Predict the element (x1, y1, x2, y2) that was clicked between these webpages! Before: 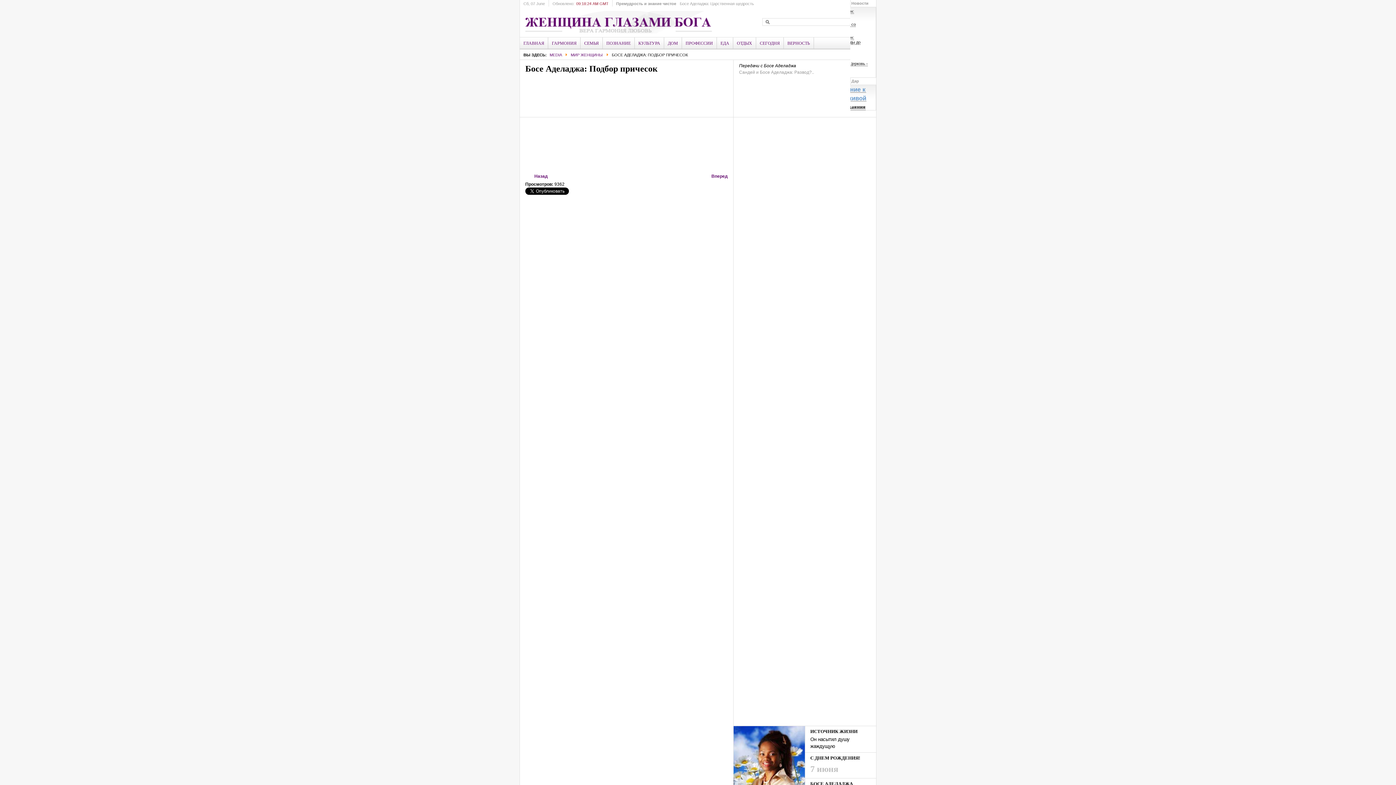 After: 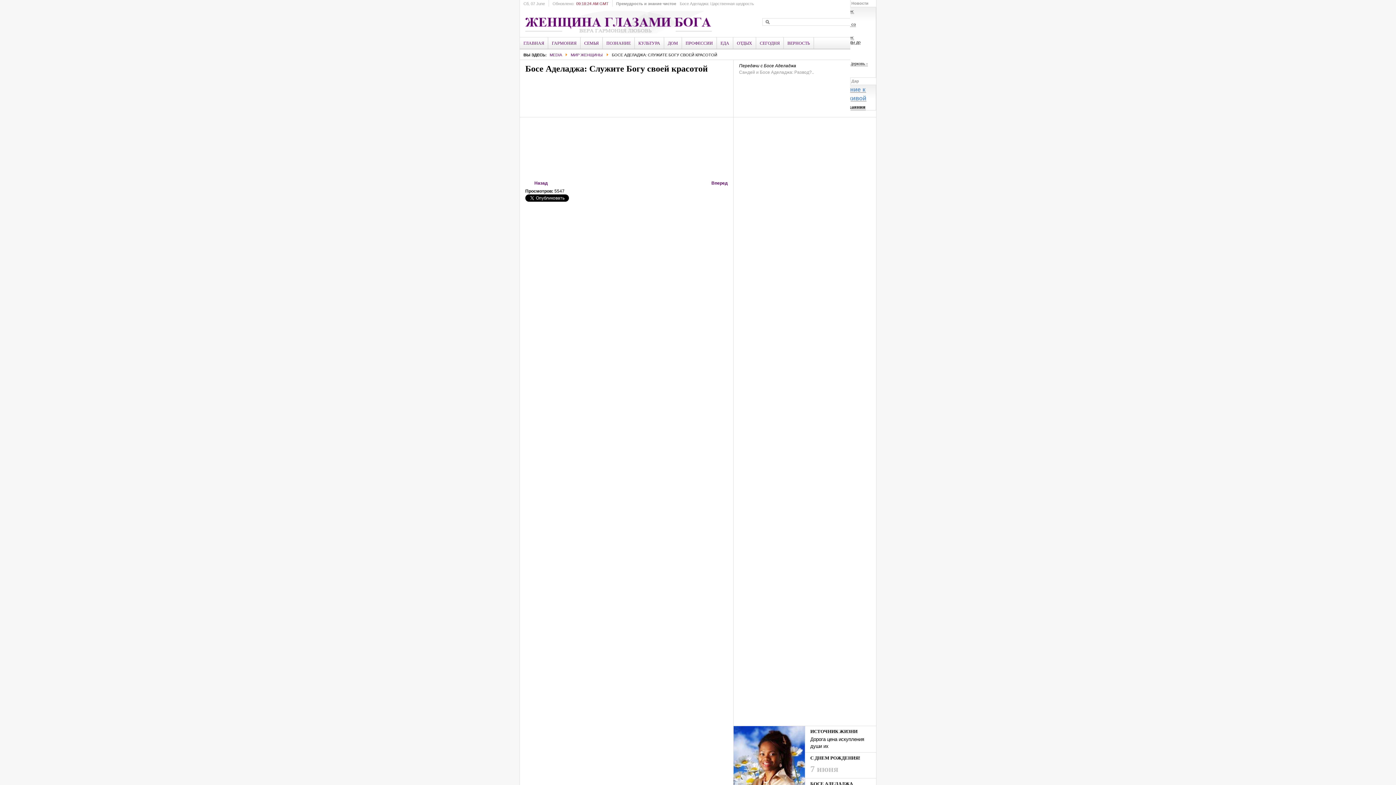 Action: label: Следующий материал: Босе Аделаджа: Служите Богу своей красотой bbox: (711, 173, 728, 178)